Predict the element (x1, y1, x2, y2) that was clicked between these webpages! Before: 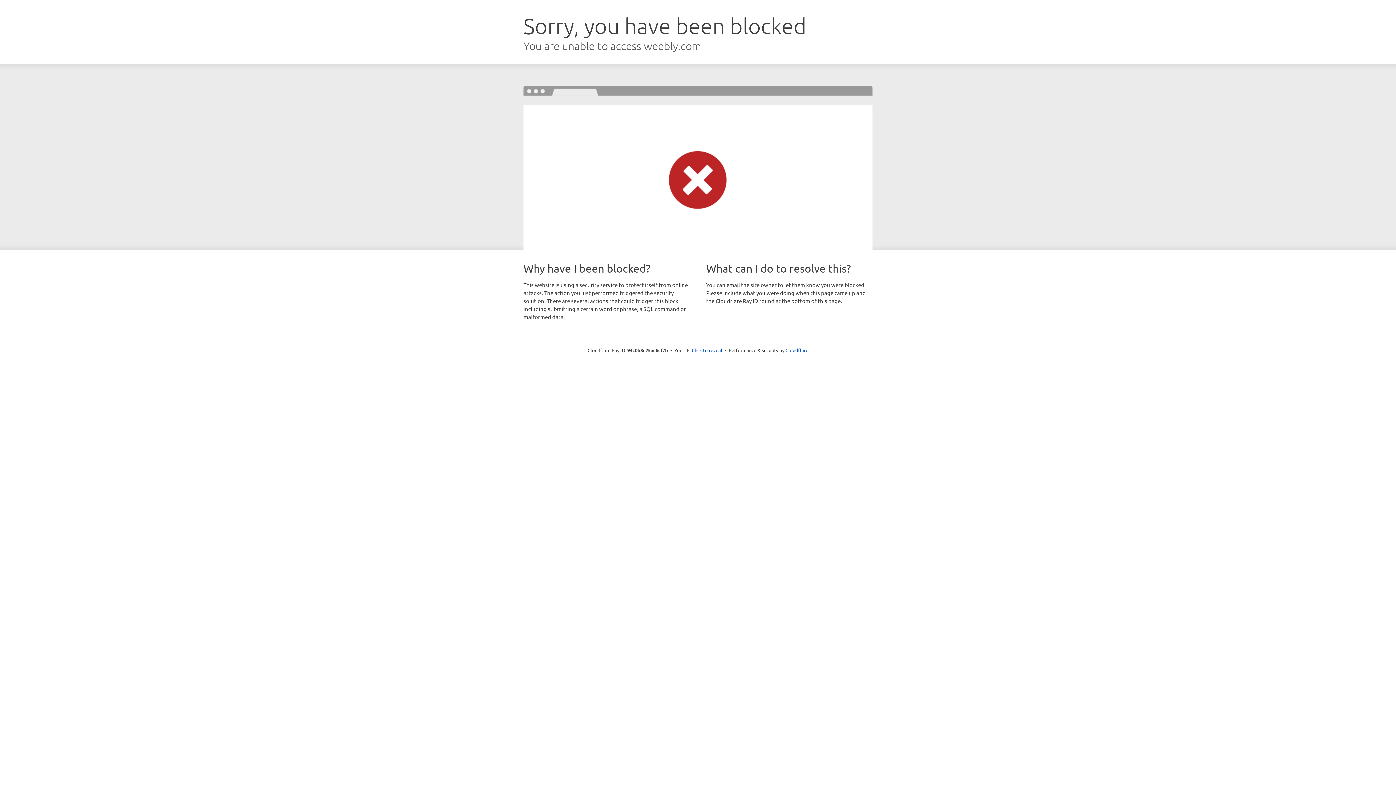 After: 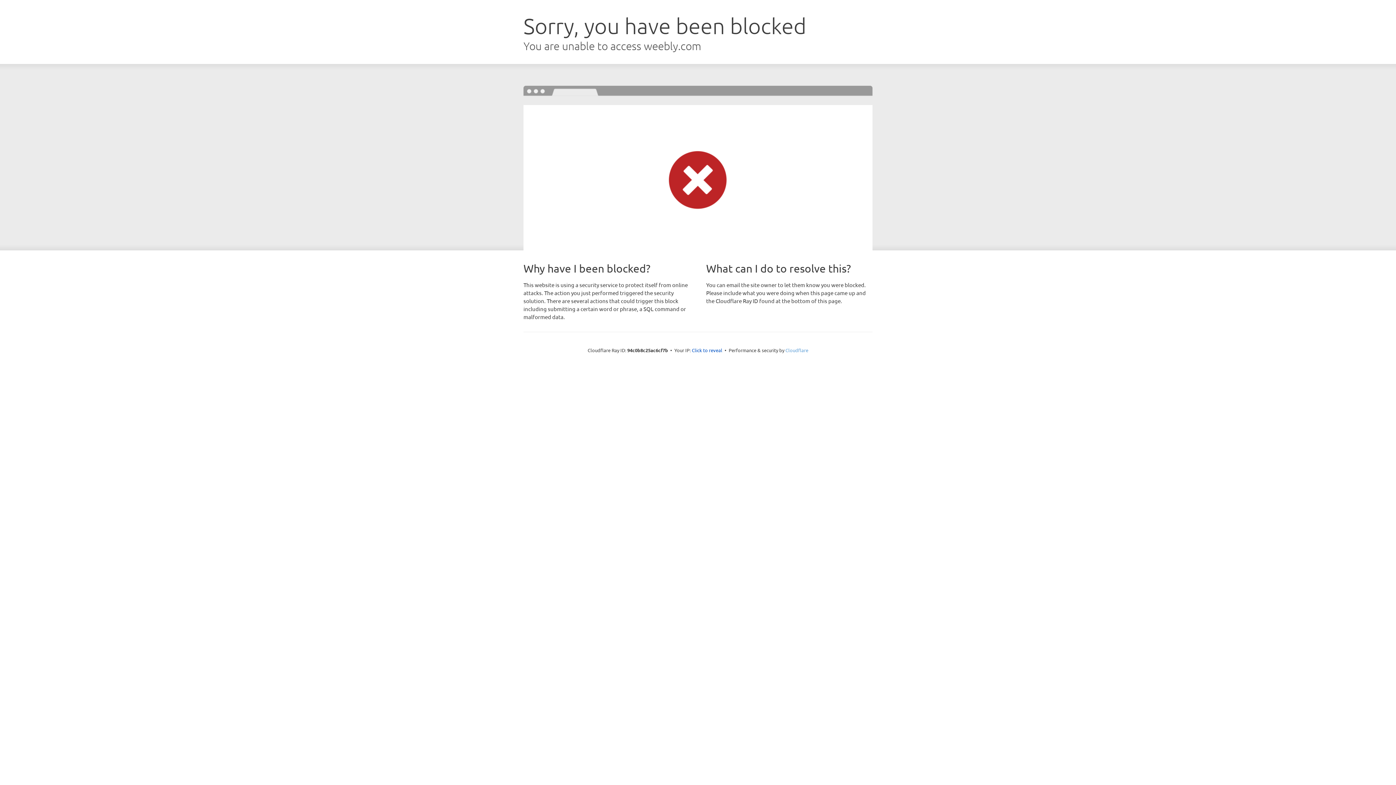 Action: label: Cloudflare bbox: (785, 347, 808, 353)